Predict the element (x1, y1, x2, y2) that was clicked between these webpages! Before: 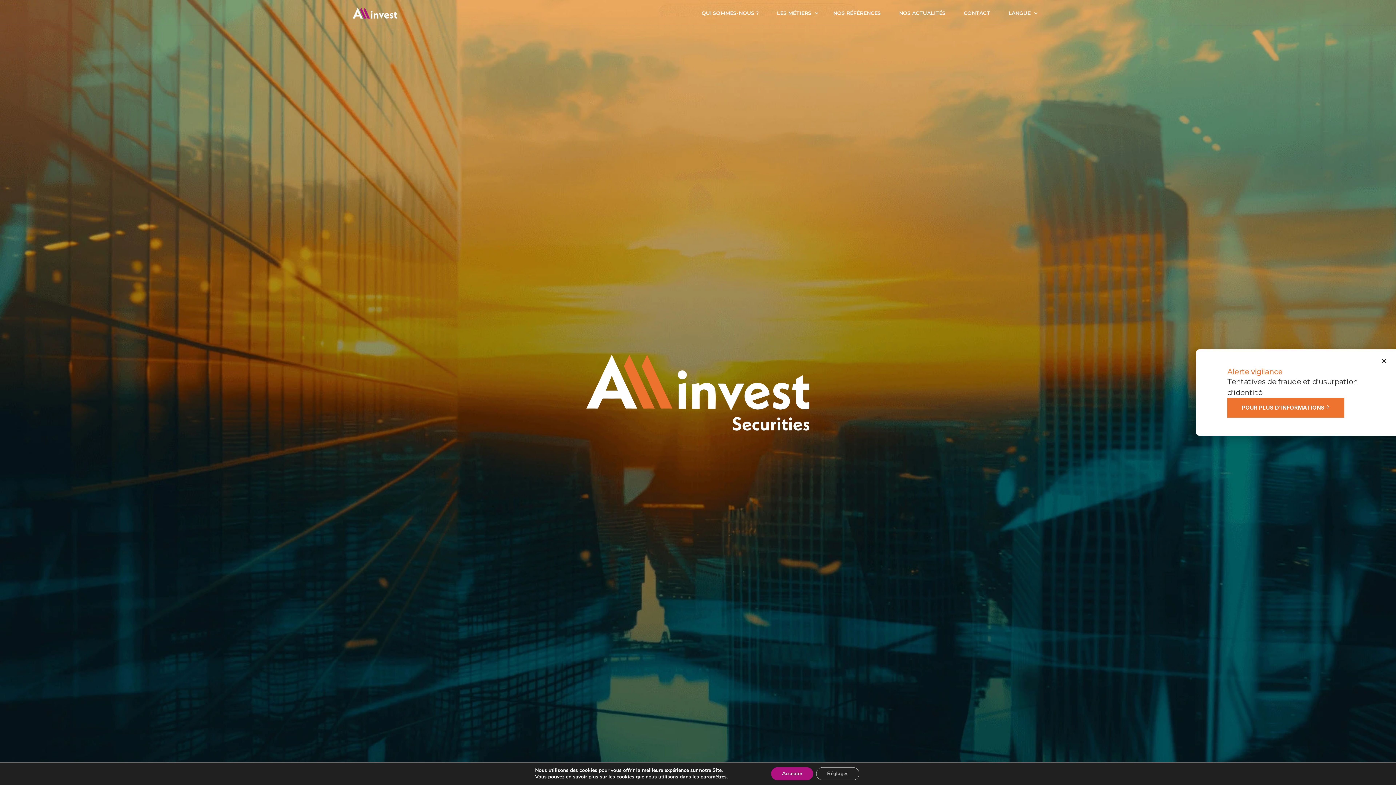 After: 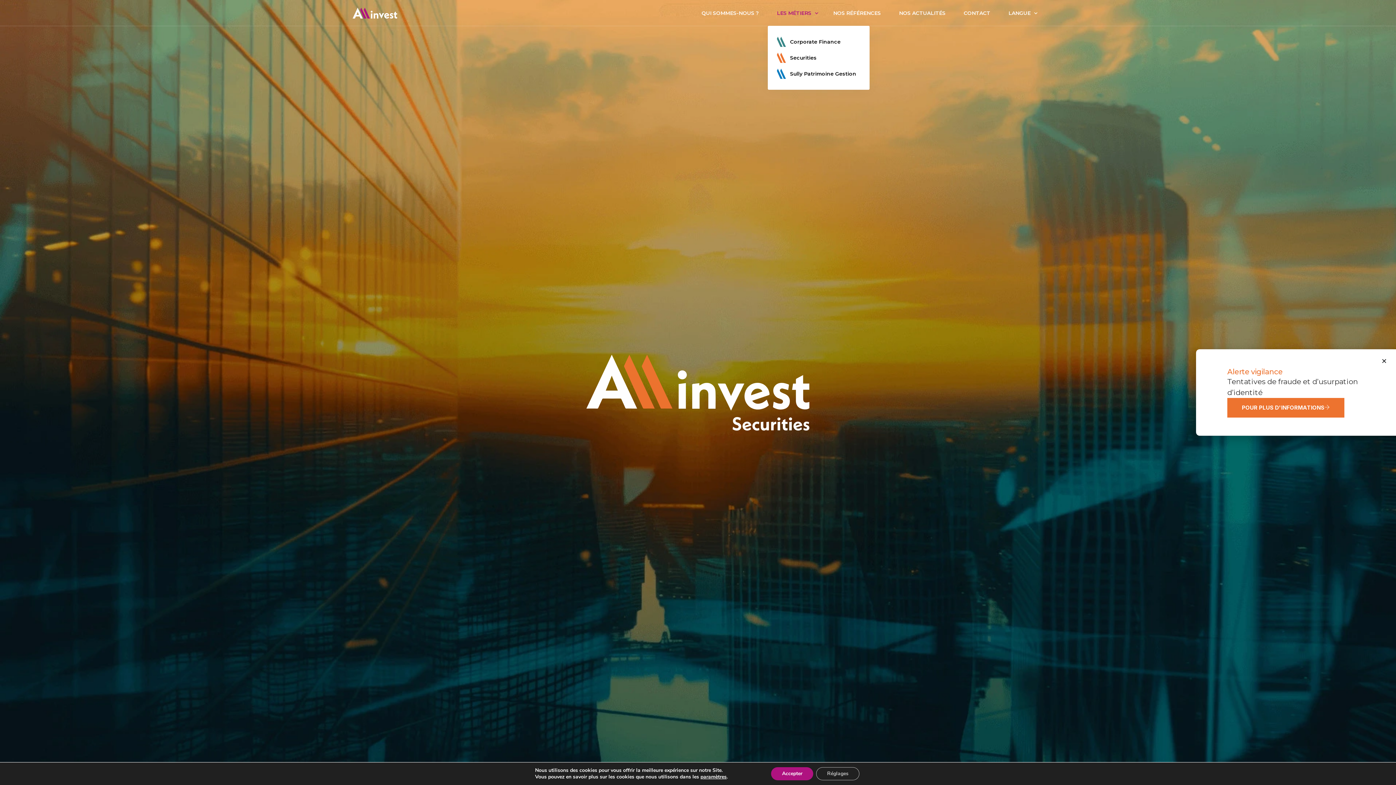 Action: bbox: (768, 0, 824, 25) label: LES MÉTIERS